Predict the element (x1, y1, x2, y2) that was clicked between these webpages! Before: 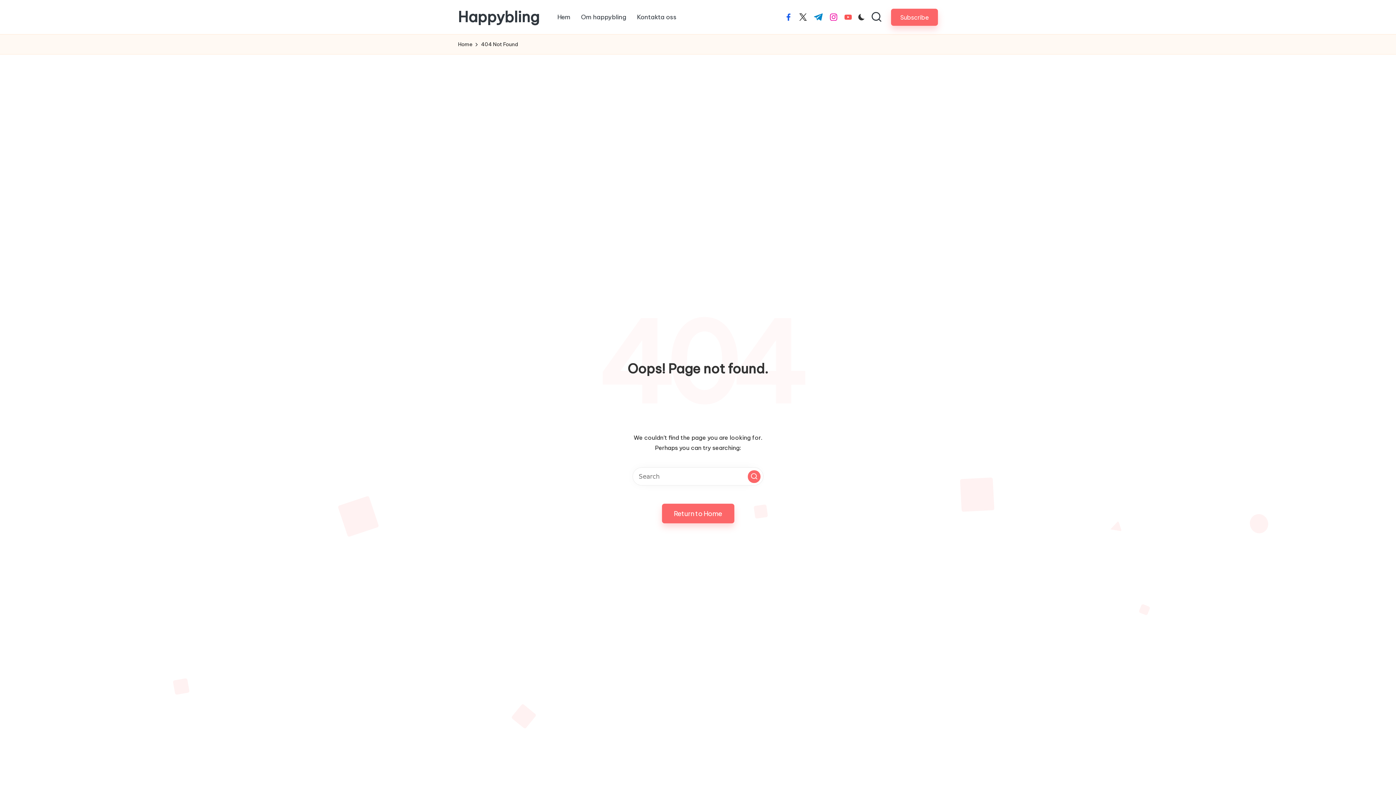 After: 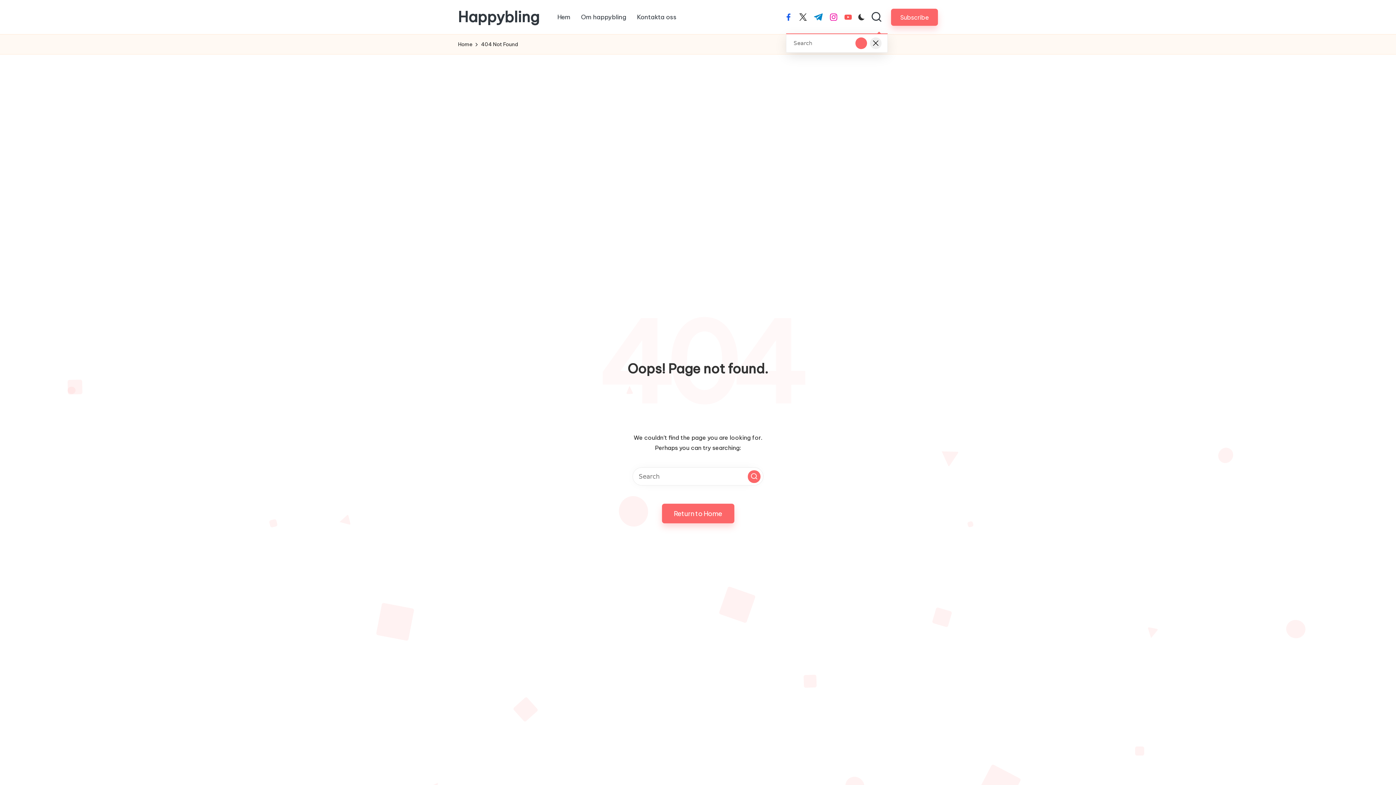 Action: bbox: (870, 11, 882, 22)